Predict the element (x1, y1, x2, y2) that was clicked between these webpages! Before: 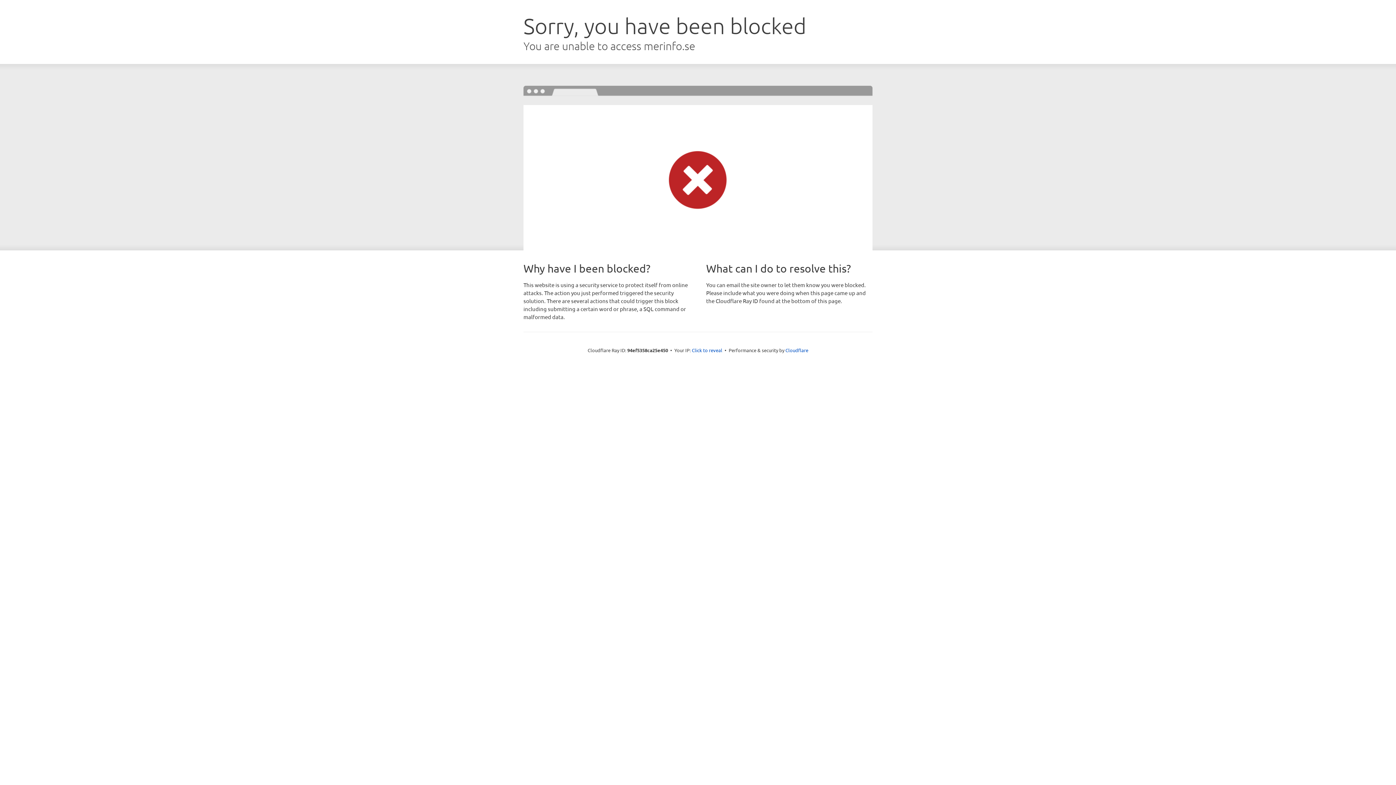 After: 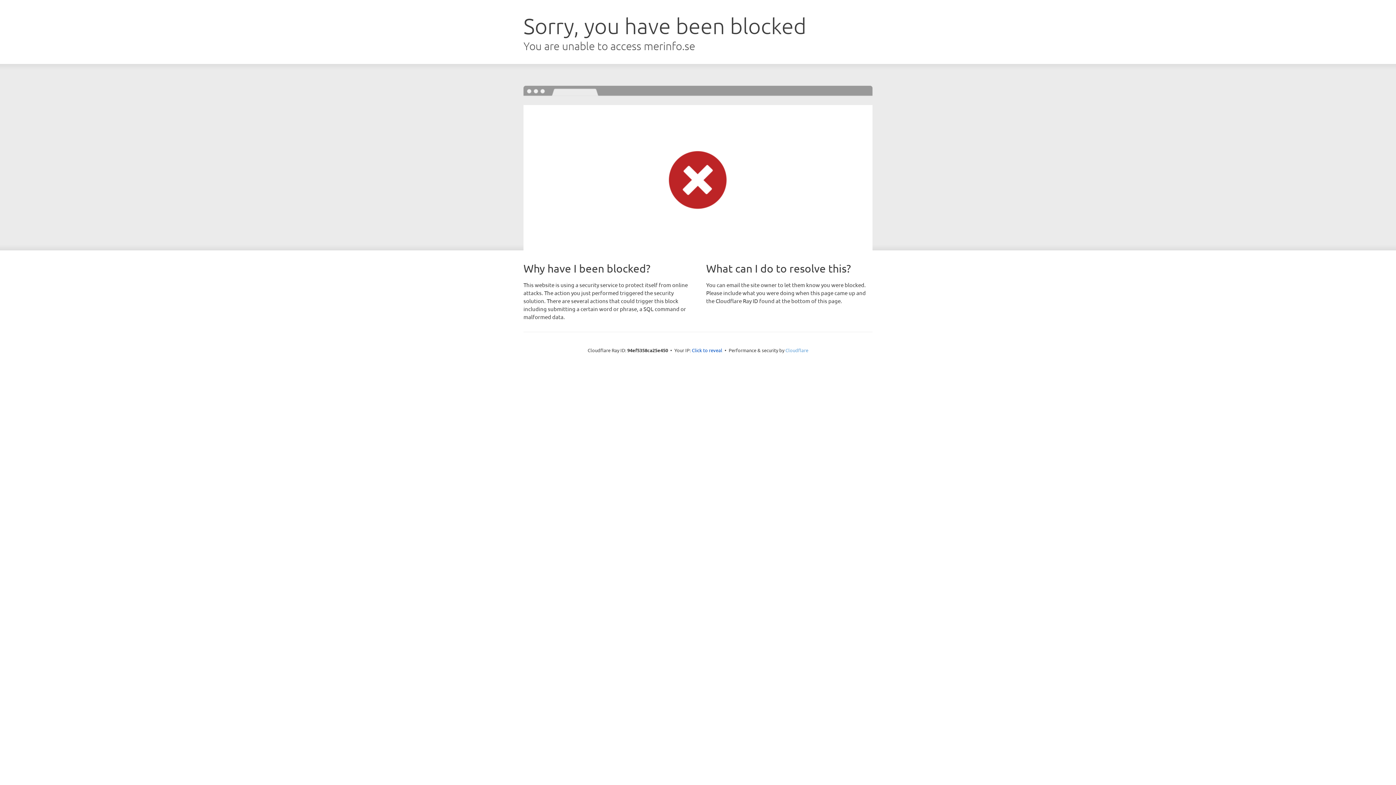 Action: label: Cloudflare bbox: (785, 347, 808, 353)